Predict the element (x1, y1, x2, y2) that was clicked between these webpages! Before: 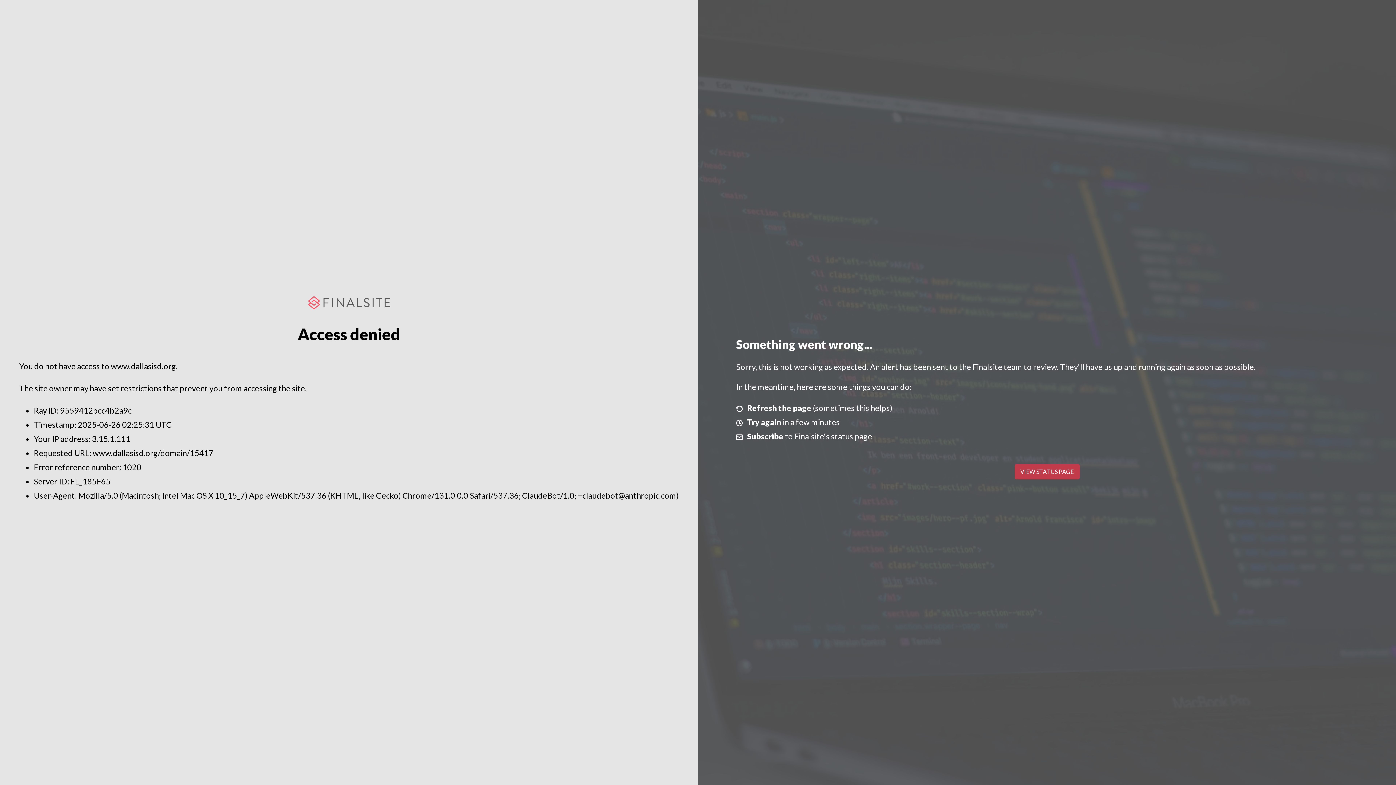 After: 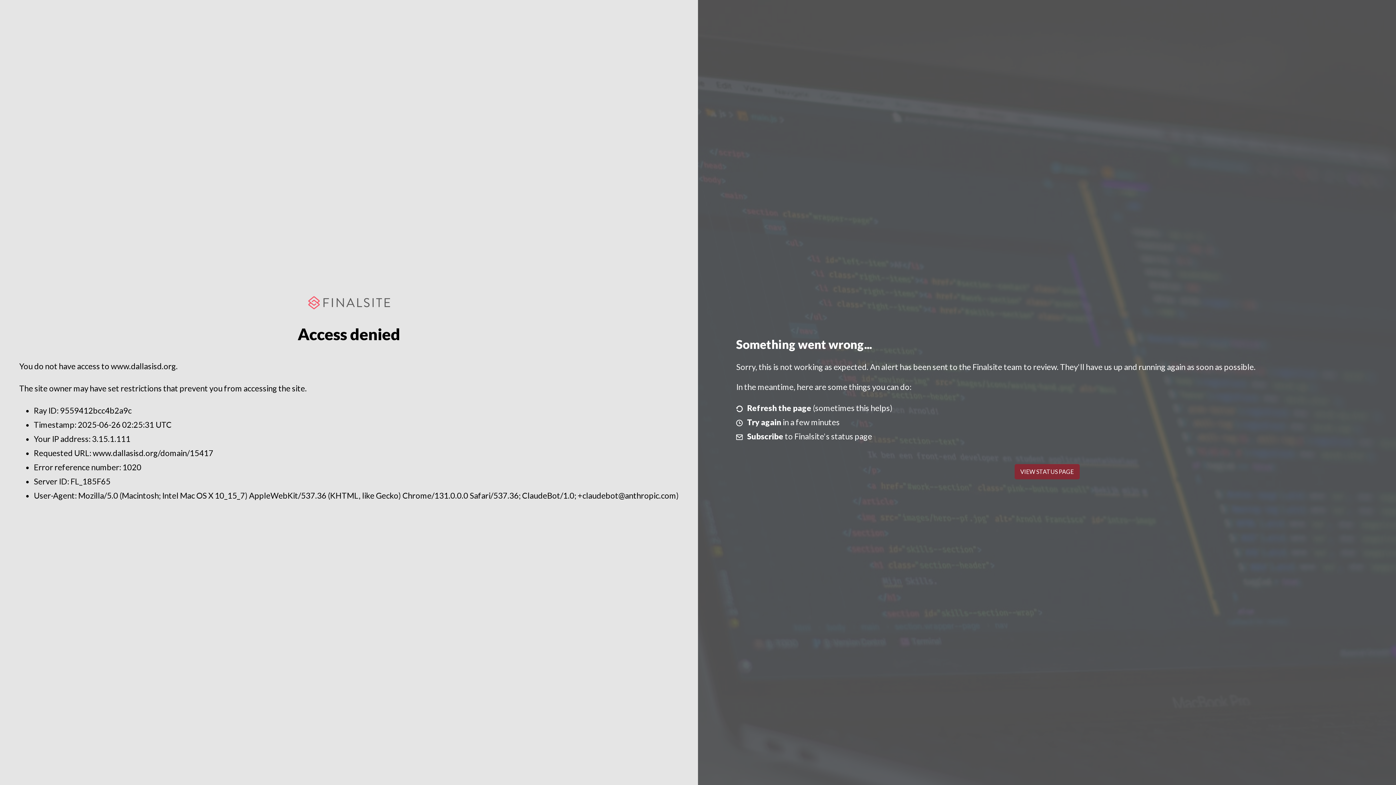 Action: label: VIEW STATUS PAGE bbox: (1014, 464, 1079, 479)